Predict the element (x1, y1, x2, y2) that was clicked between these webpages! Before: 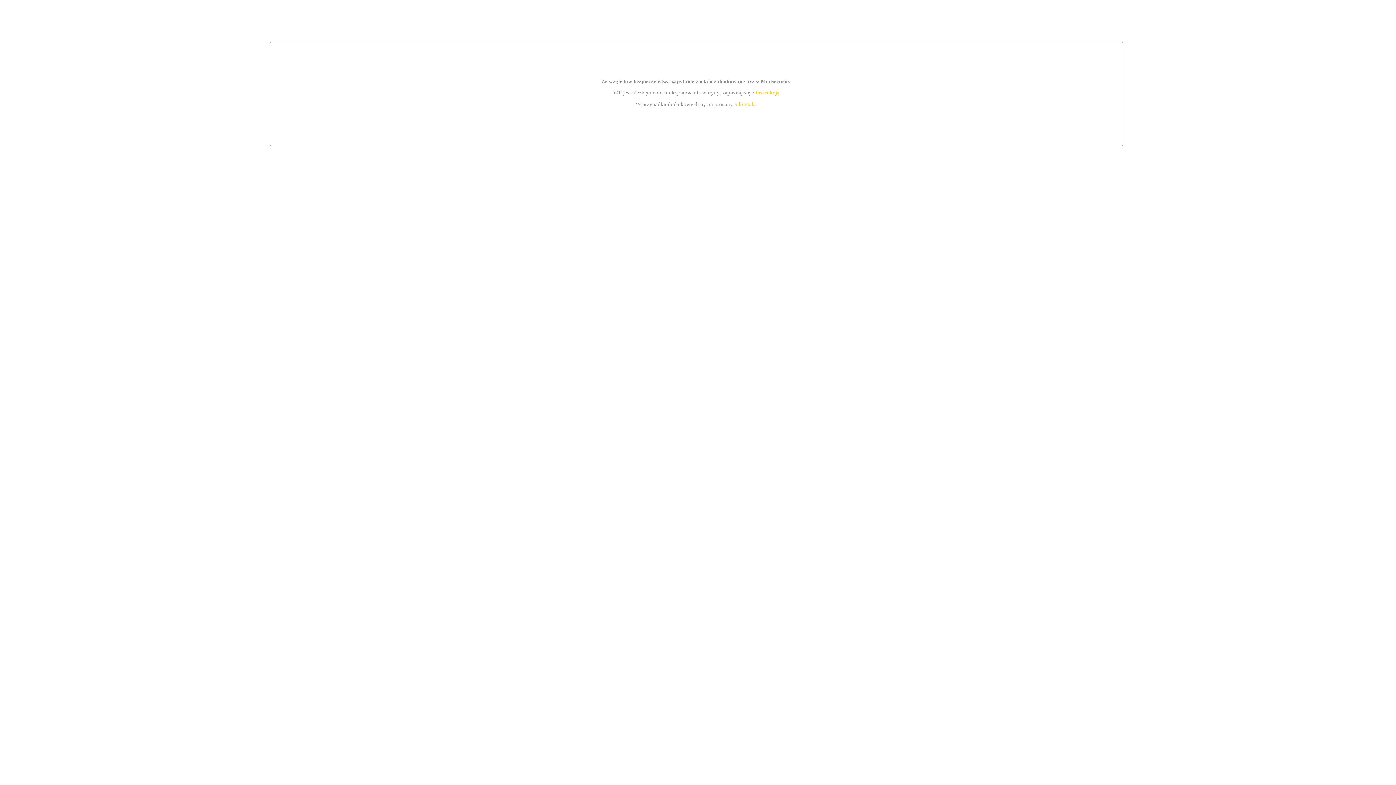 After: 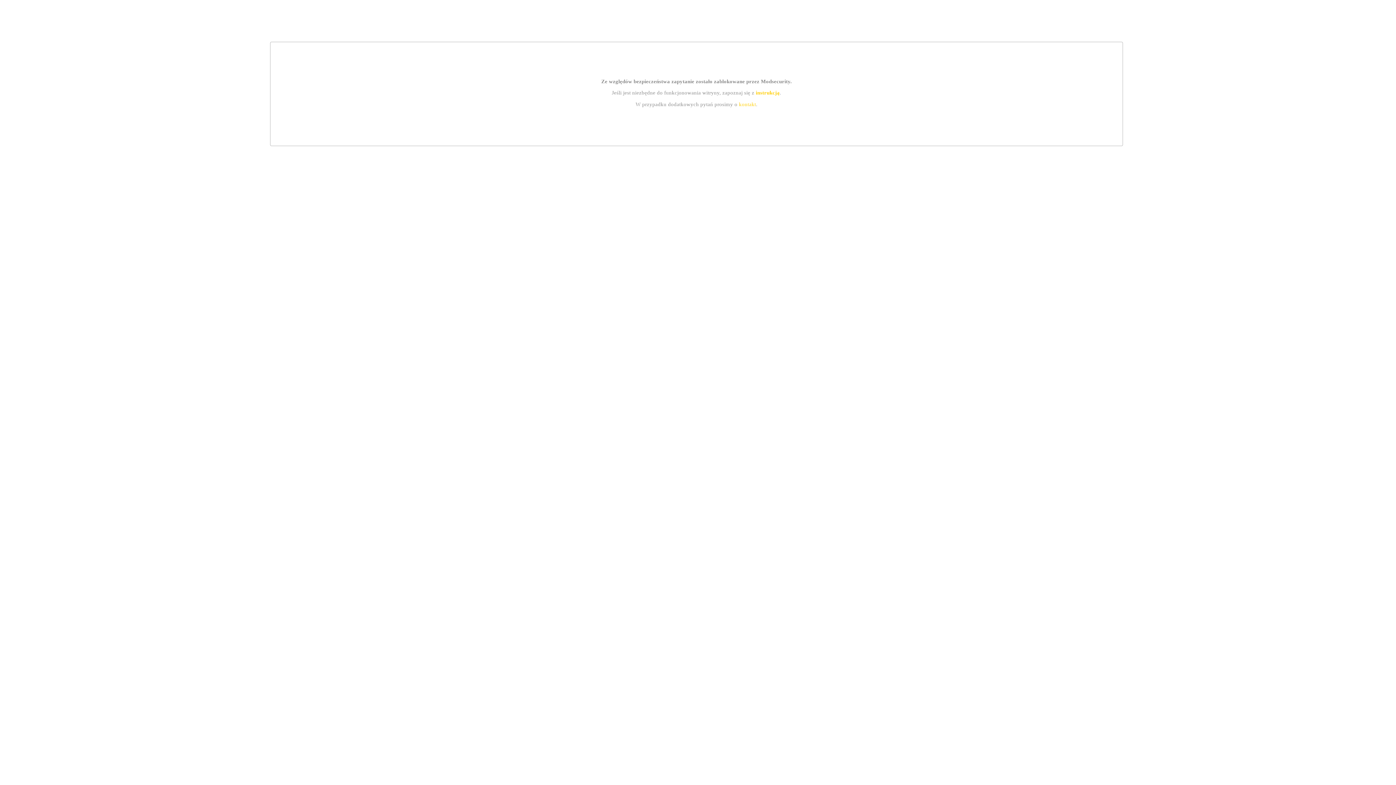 Action: label: instrukcją bbox: (755, 89, 779, 95)